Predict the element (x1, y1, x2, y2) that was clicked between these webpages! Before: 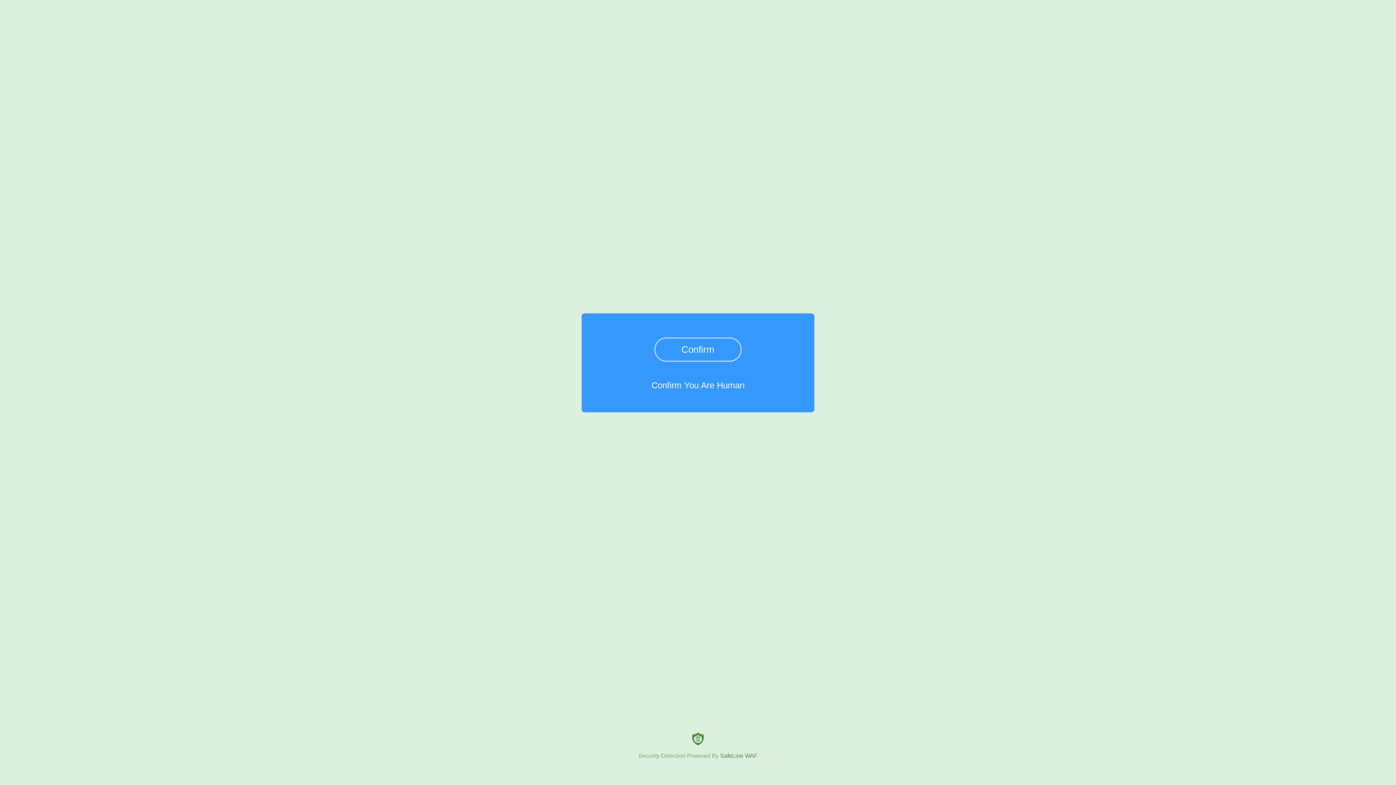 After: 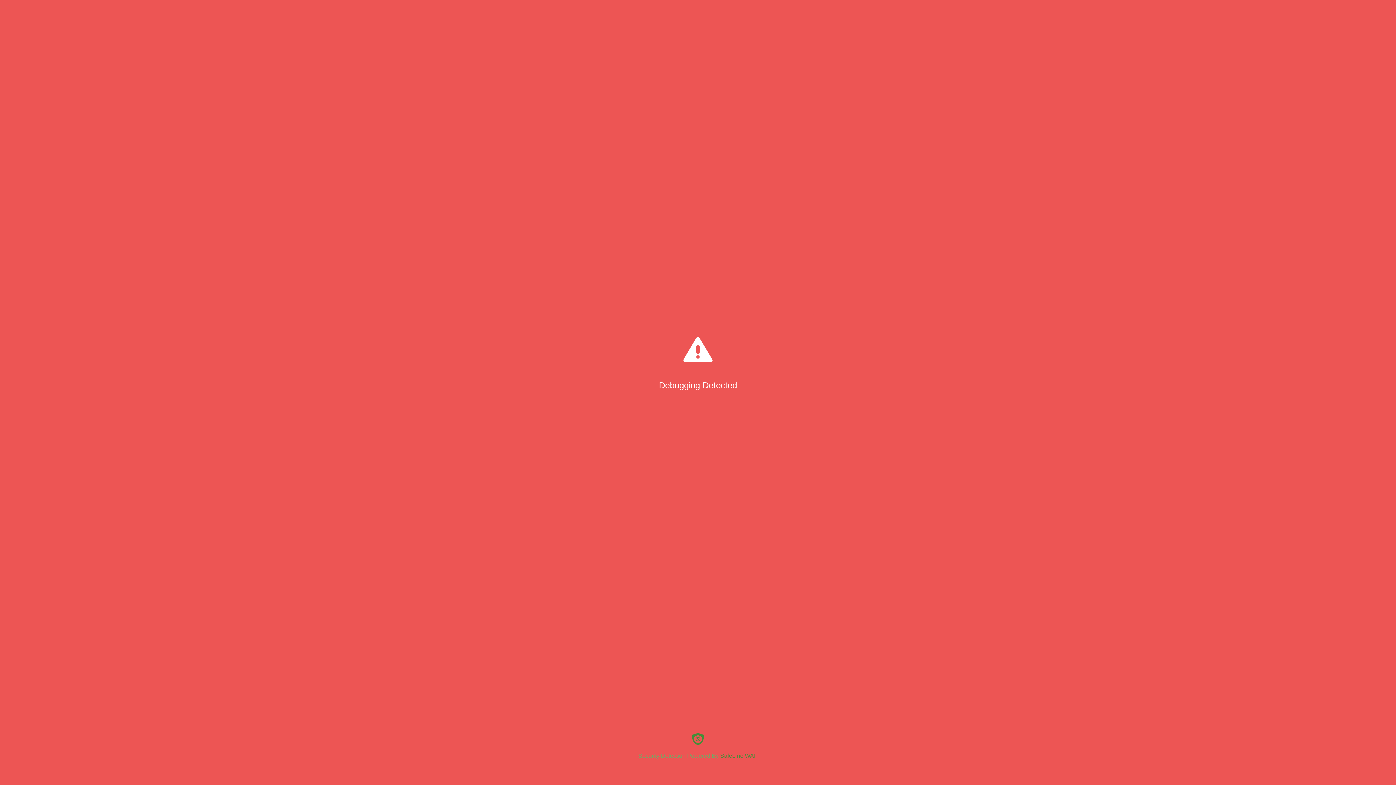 Action: bbox: (654, 337, 741, 361) label: Confirm